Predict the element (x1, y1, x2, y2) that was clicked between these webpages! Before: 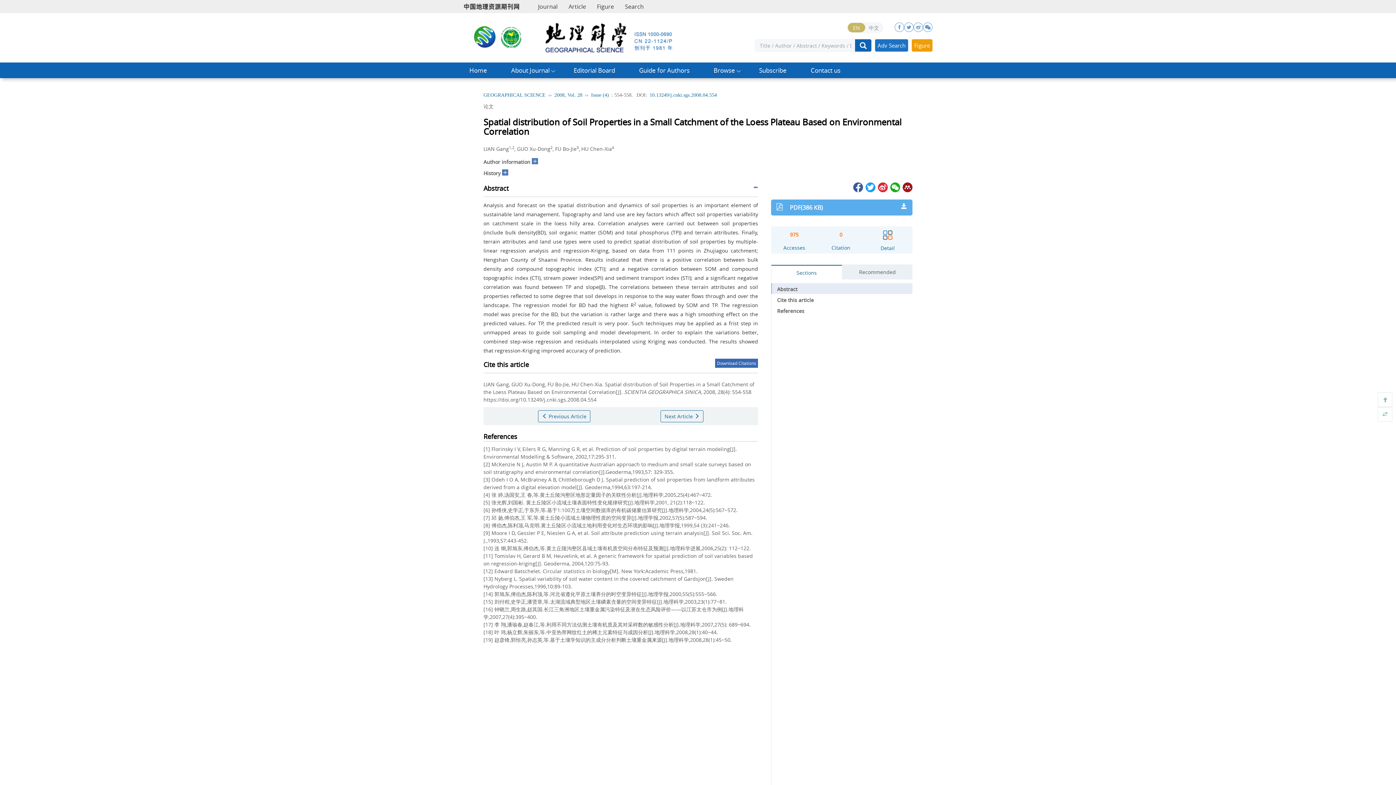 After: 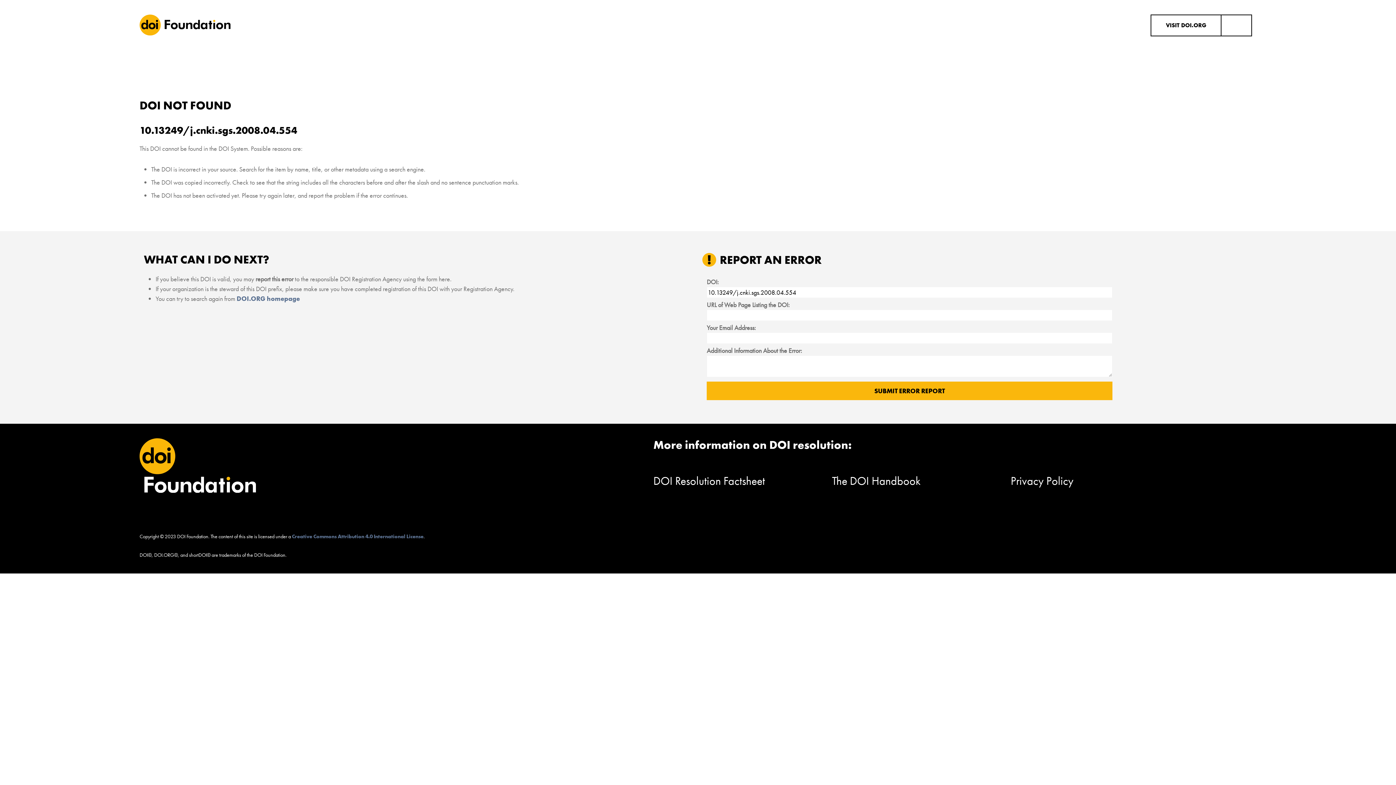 Action: bbox: (649, 92, 717, 97) label: 10.13249/j.cnki.sgs.2008.04.554